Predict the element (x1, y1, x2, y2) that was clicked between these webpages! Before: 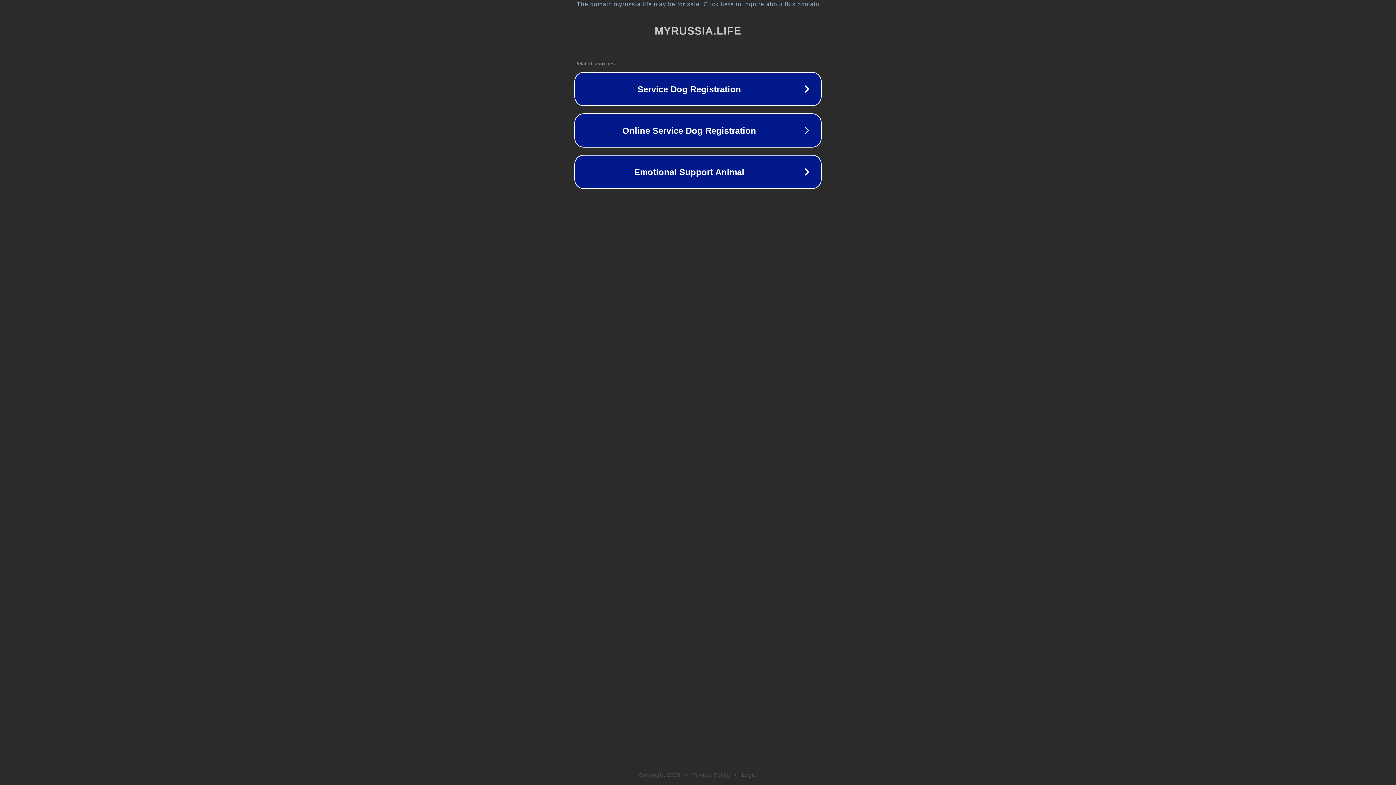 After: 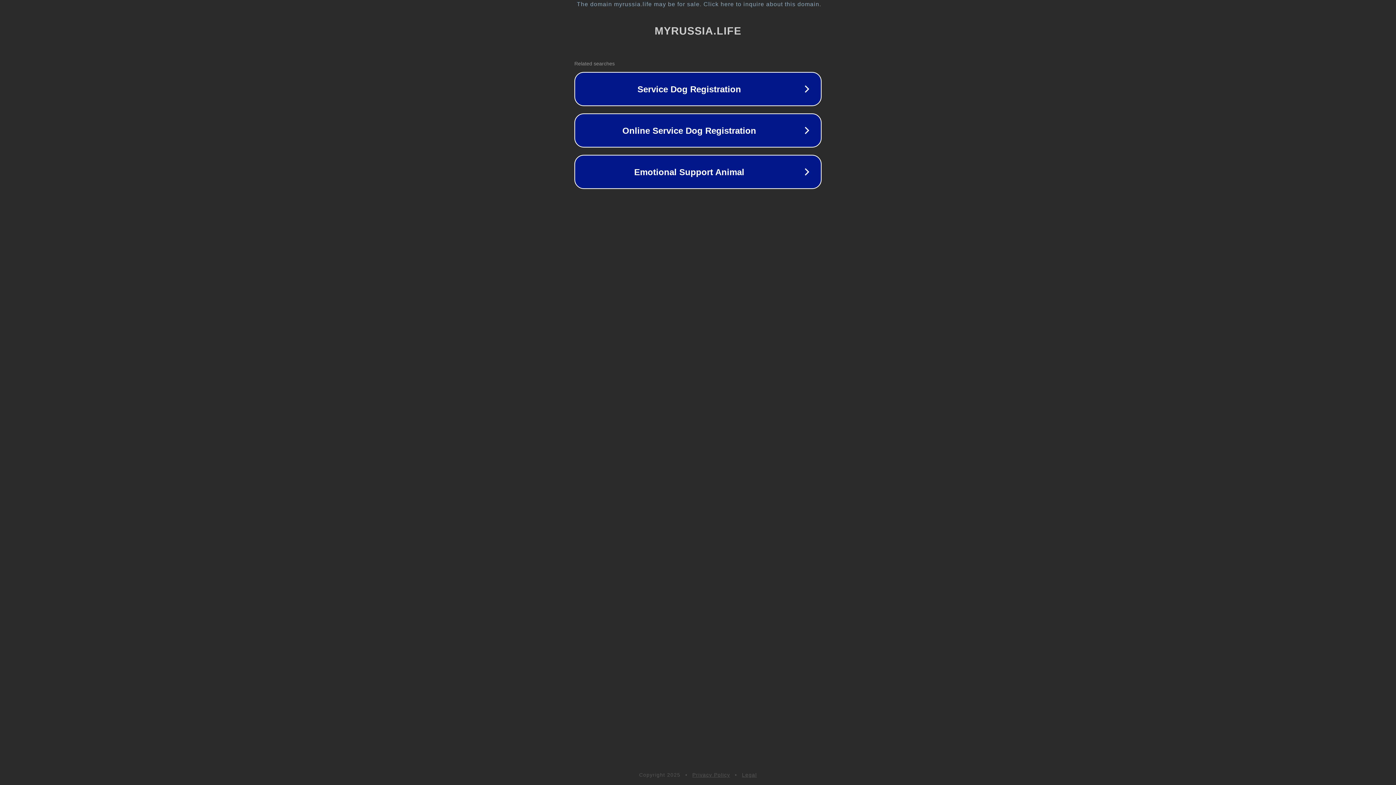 Action: bbox: (692, 772, 730, 778) label: Privacy Policy